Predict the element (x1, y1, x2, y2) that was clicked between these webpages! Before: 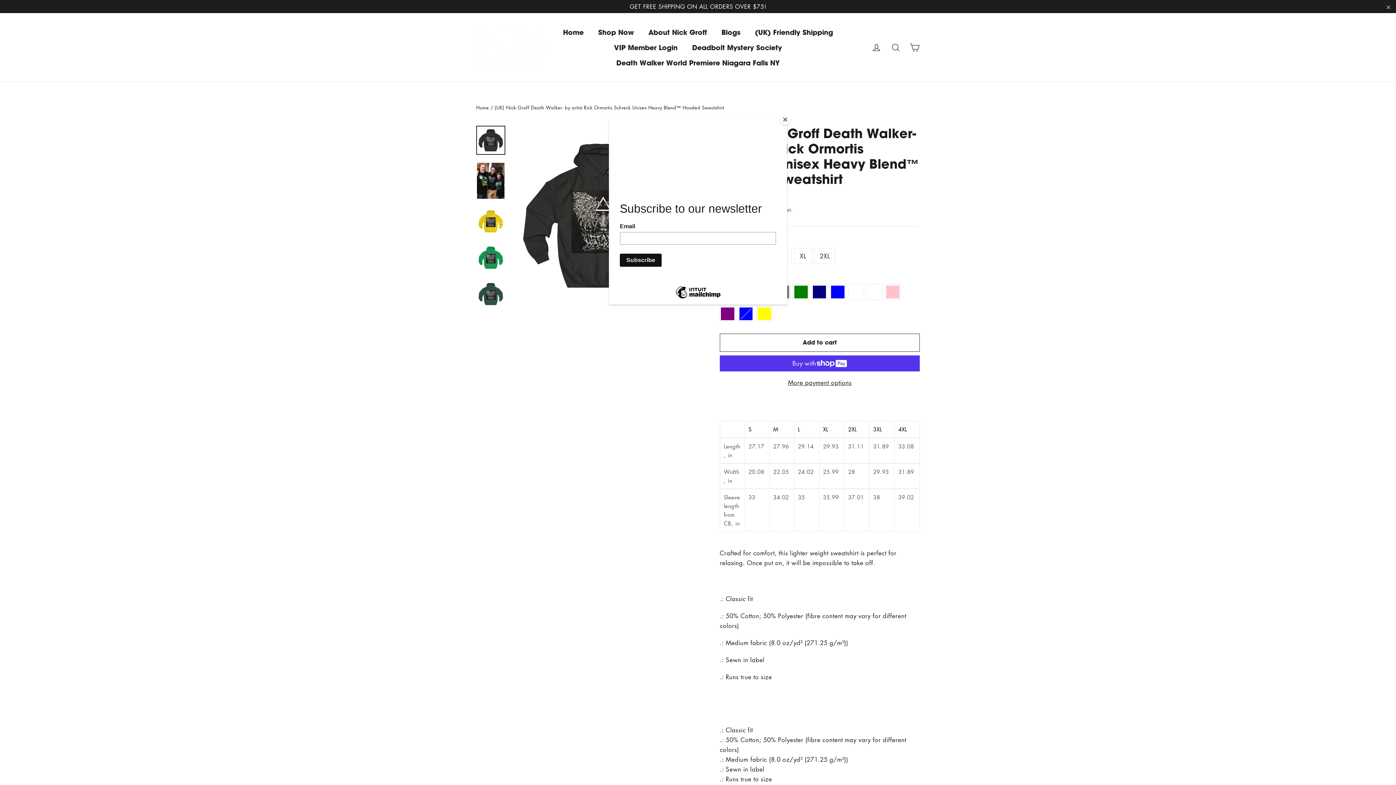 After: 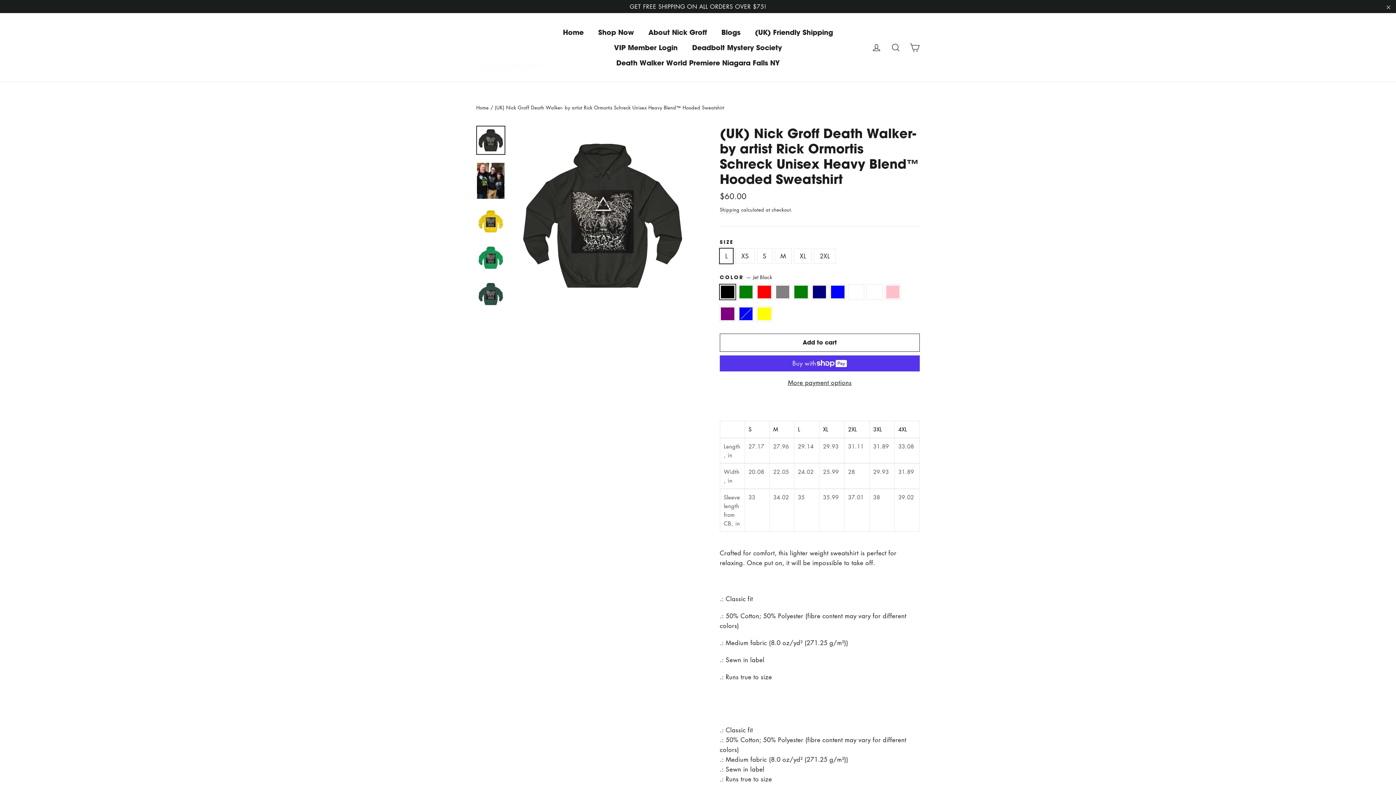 Action: label: Close bbox: (780, 114, 790, 125)